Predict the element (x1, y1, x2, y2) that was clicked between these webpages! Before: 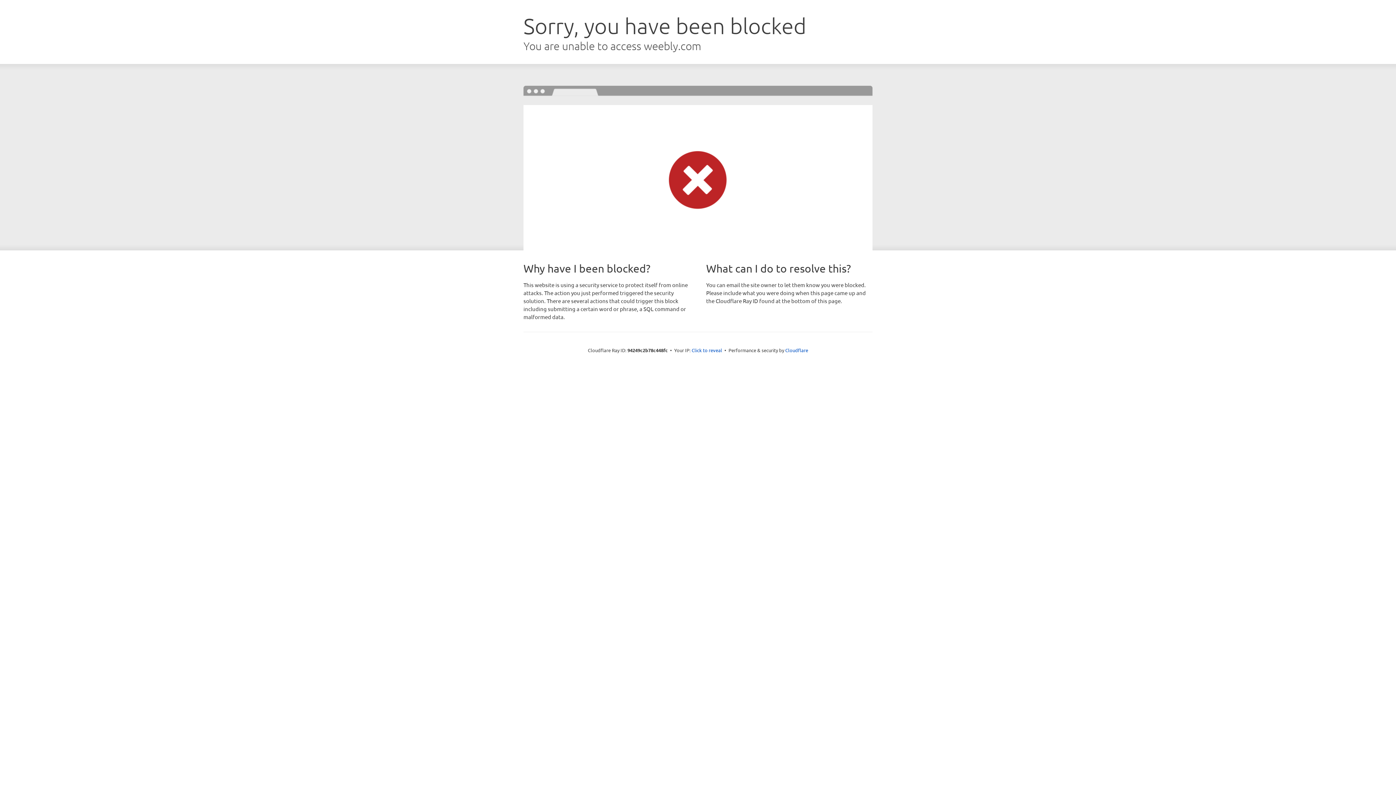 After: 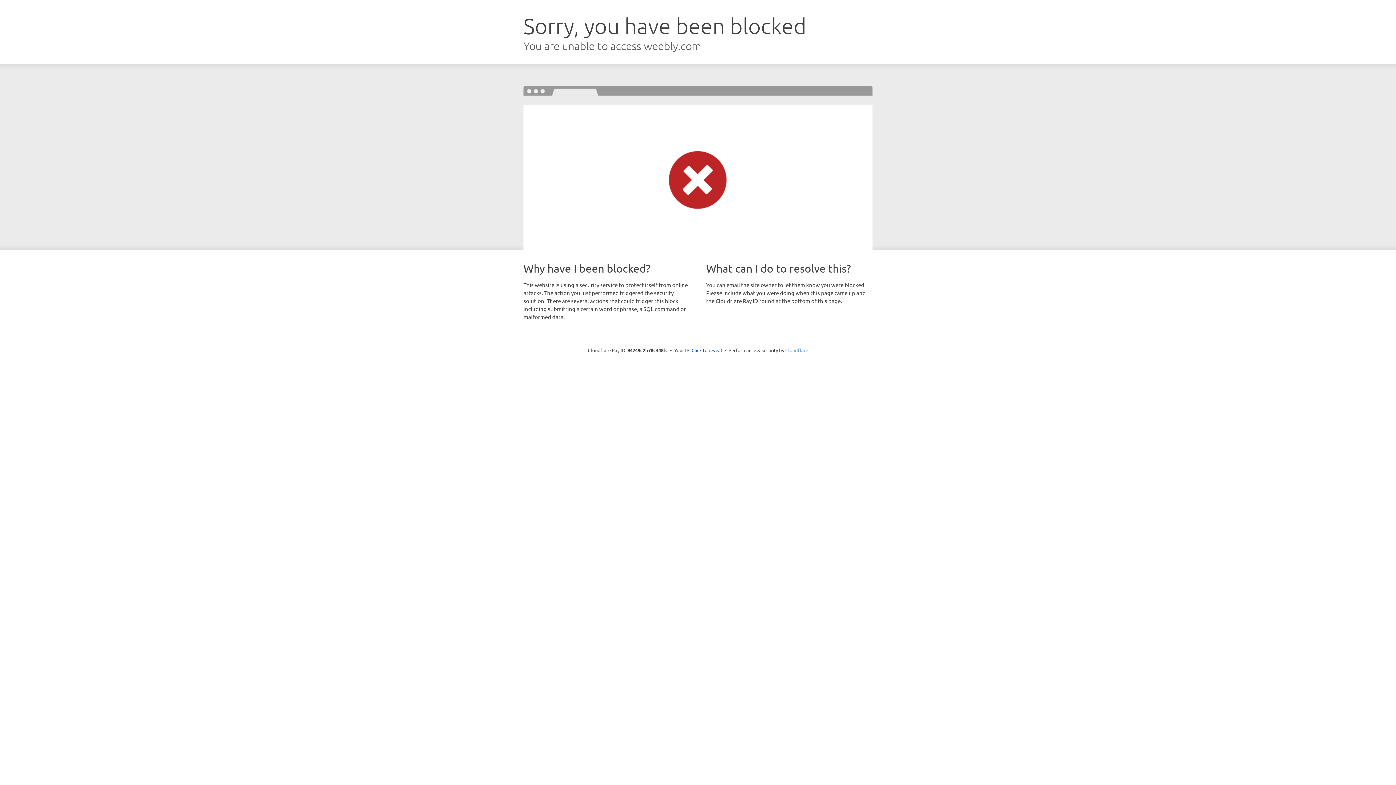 Action: label: Cloudflare bbox: (785, 347, 808, 353)